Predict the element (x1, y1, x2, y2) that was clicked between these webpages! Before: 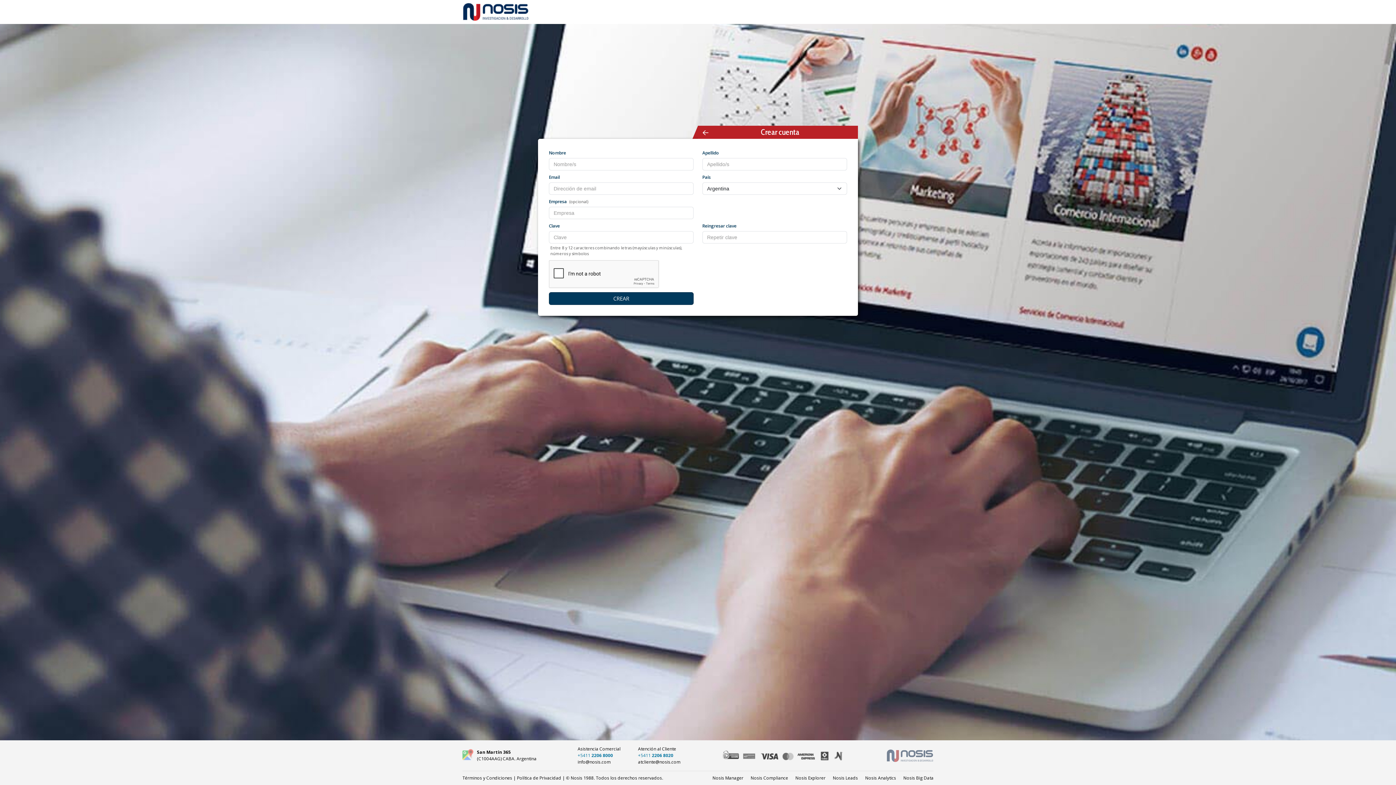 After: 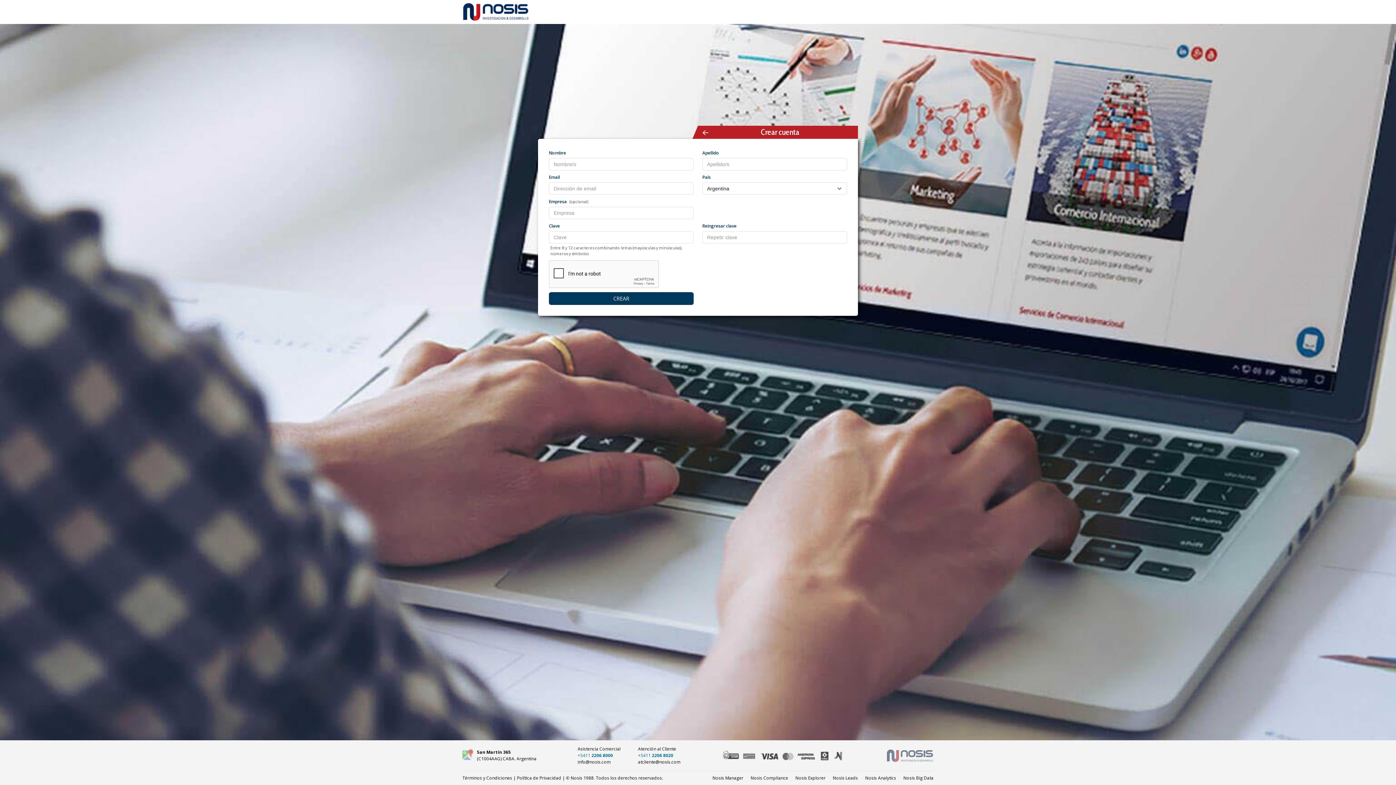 Action: bbox: (712, 775, 743, 781) label: Nosis Manager